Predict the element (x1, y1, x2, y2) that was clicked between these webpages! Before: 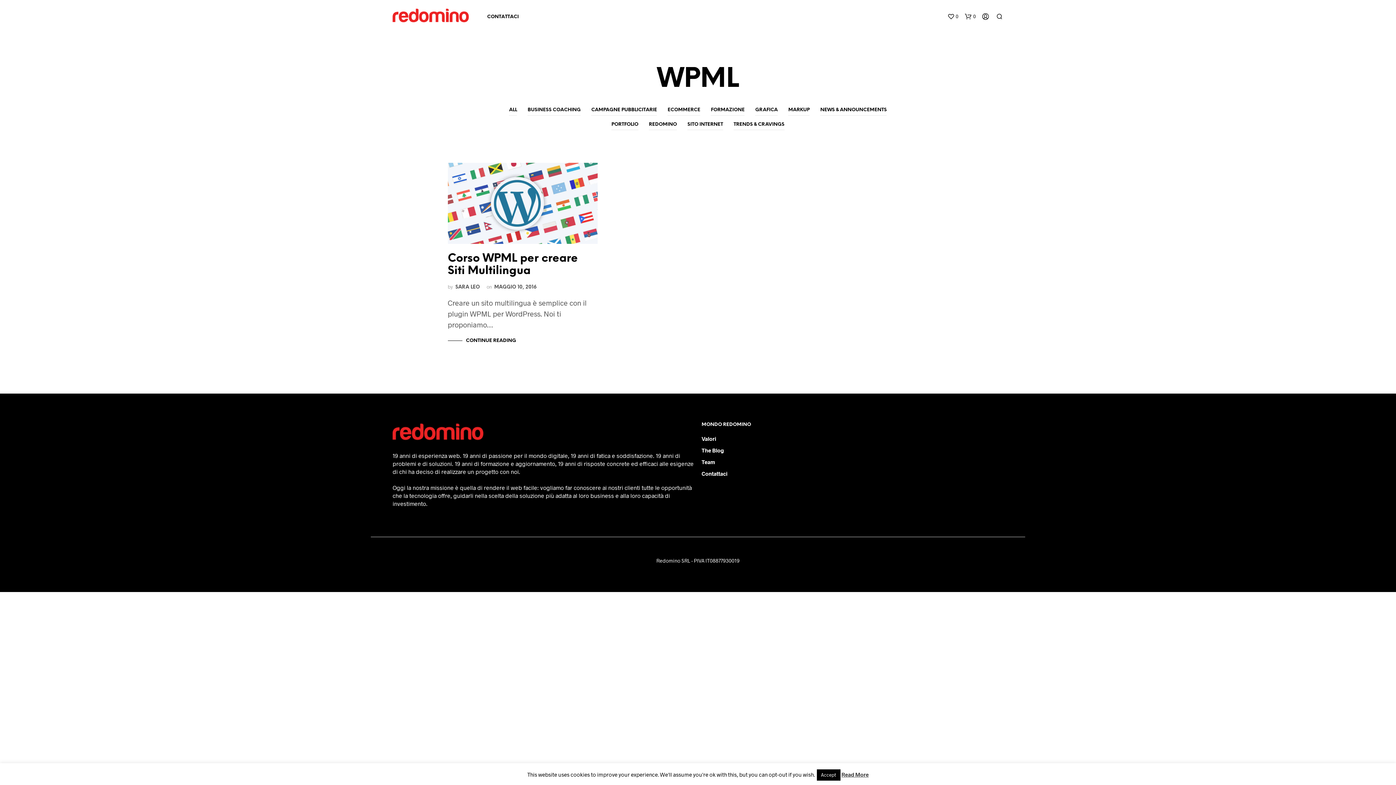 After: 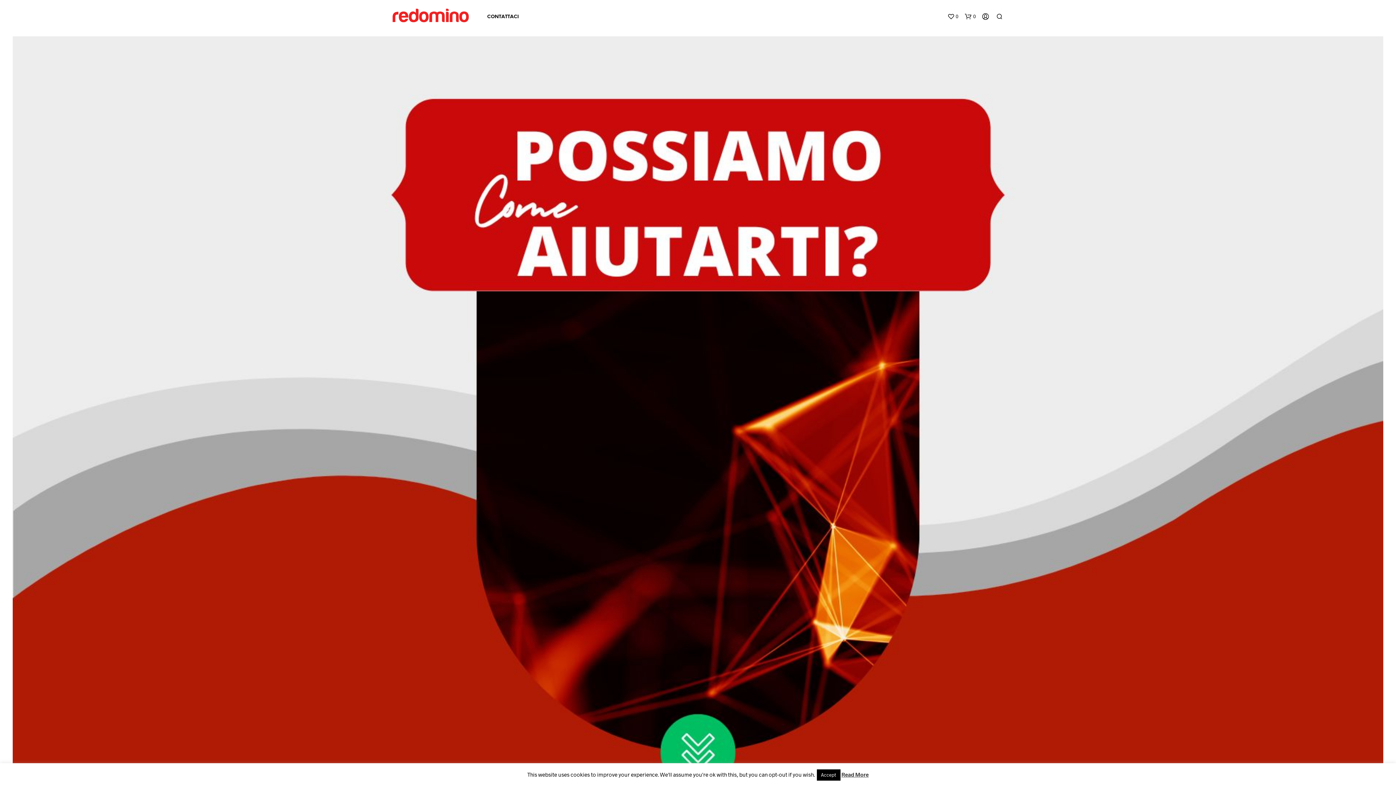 Action: label: Team bbox: (701, 458, 715, 465)